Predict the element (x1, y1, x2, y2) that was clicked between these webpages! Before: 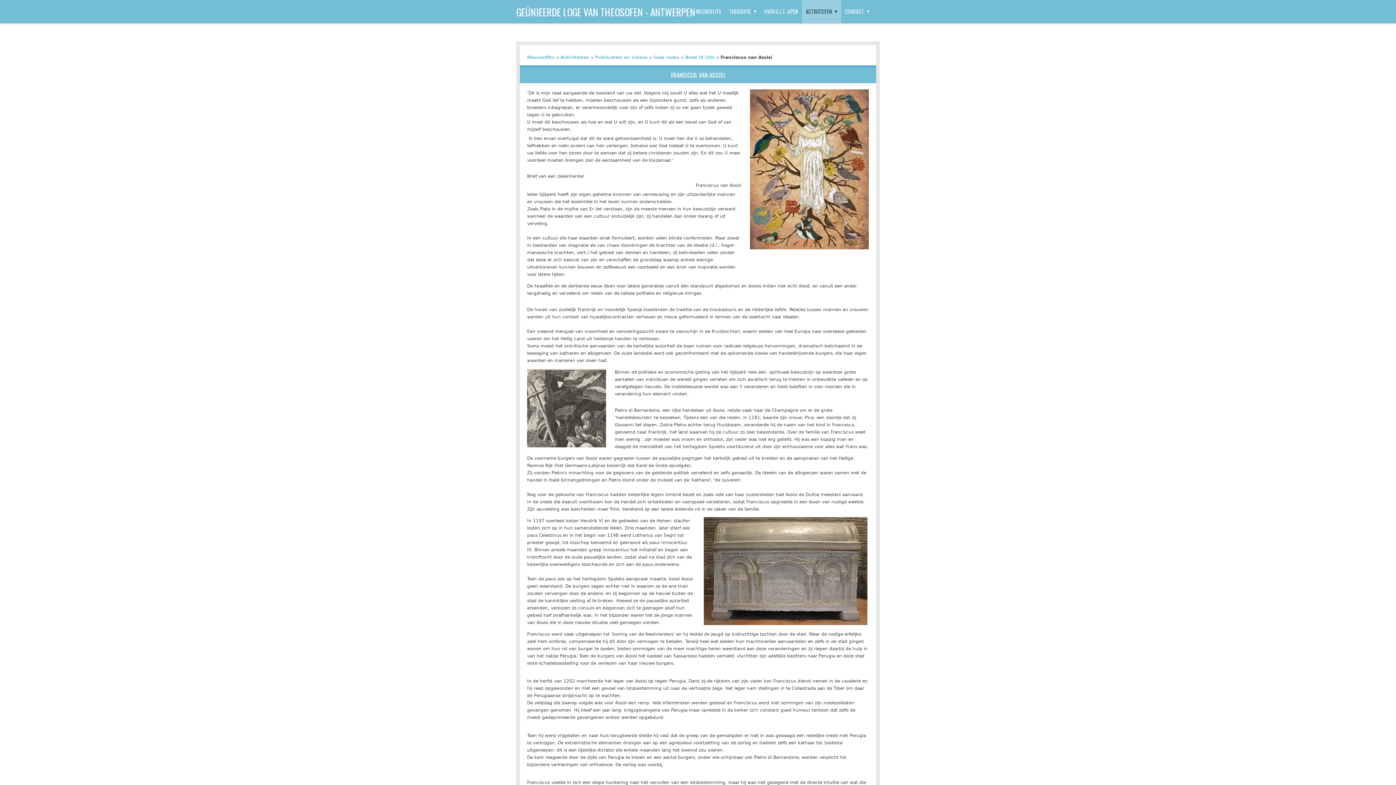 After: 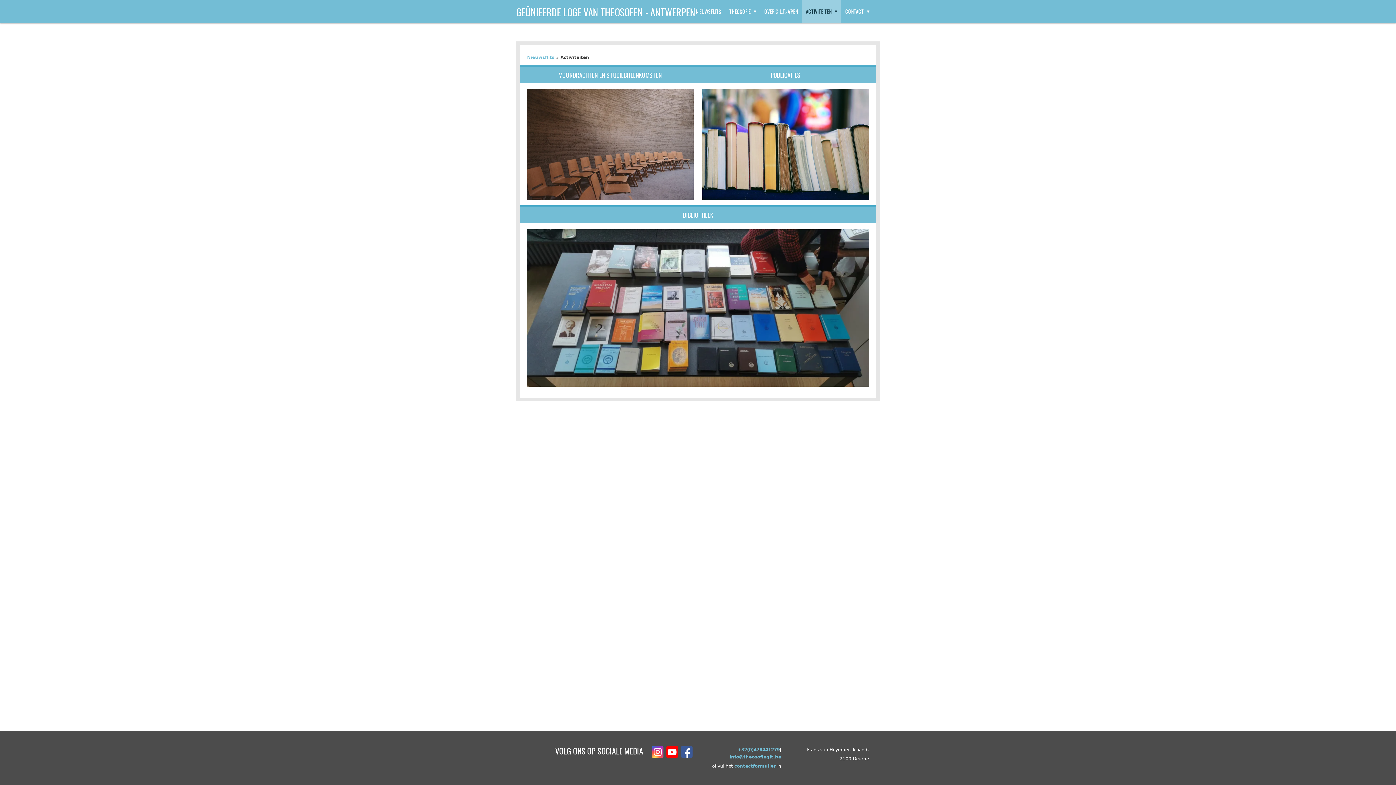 Action: label: Activiteiten bbox: (560, 54, 589, 60)